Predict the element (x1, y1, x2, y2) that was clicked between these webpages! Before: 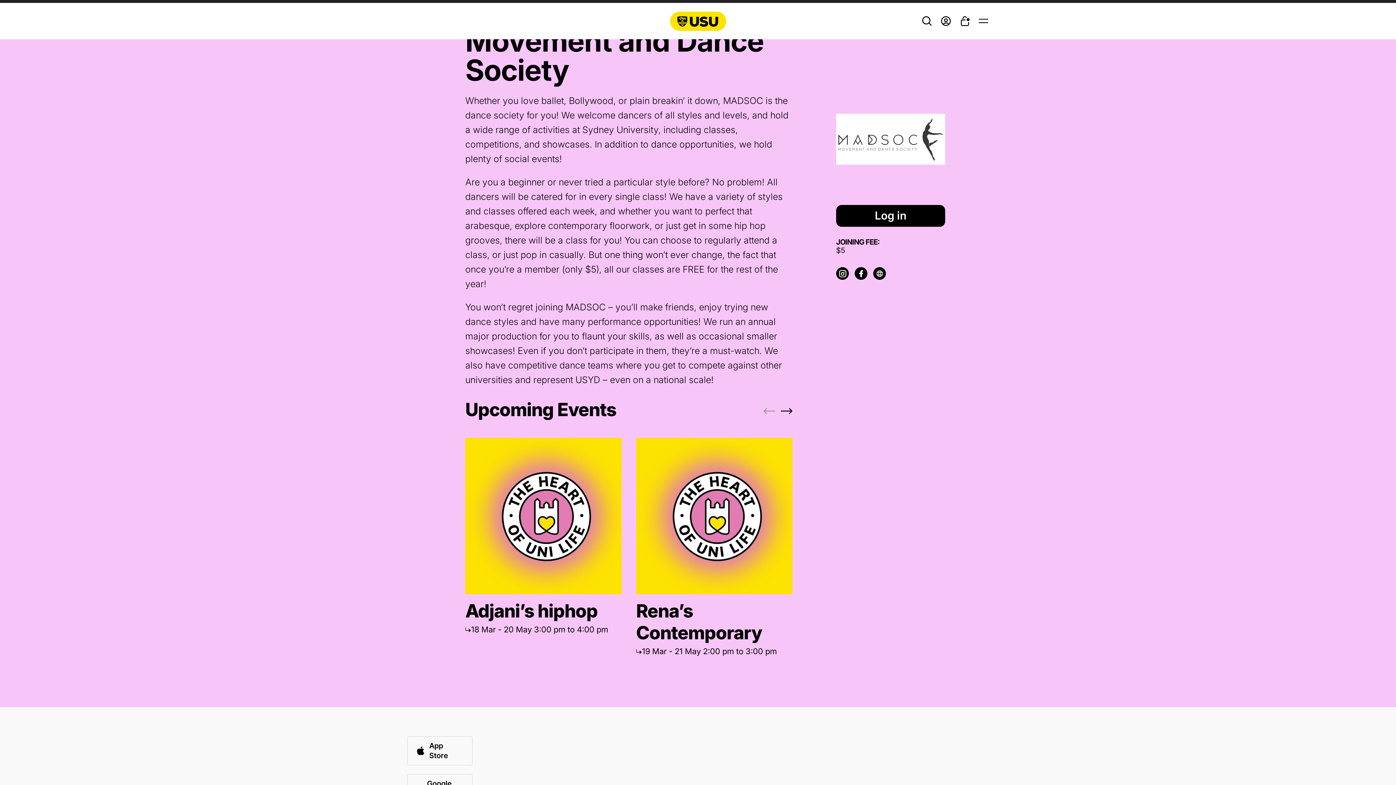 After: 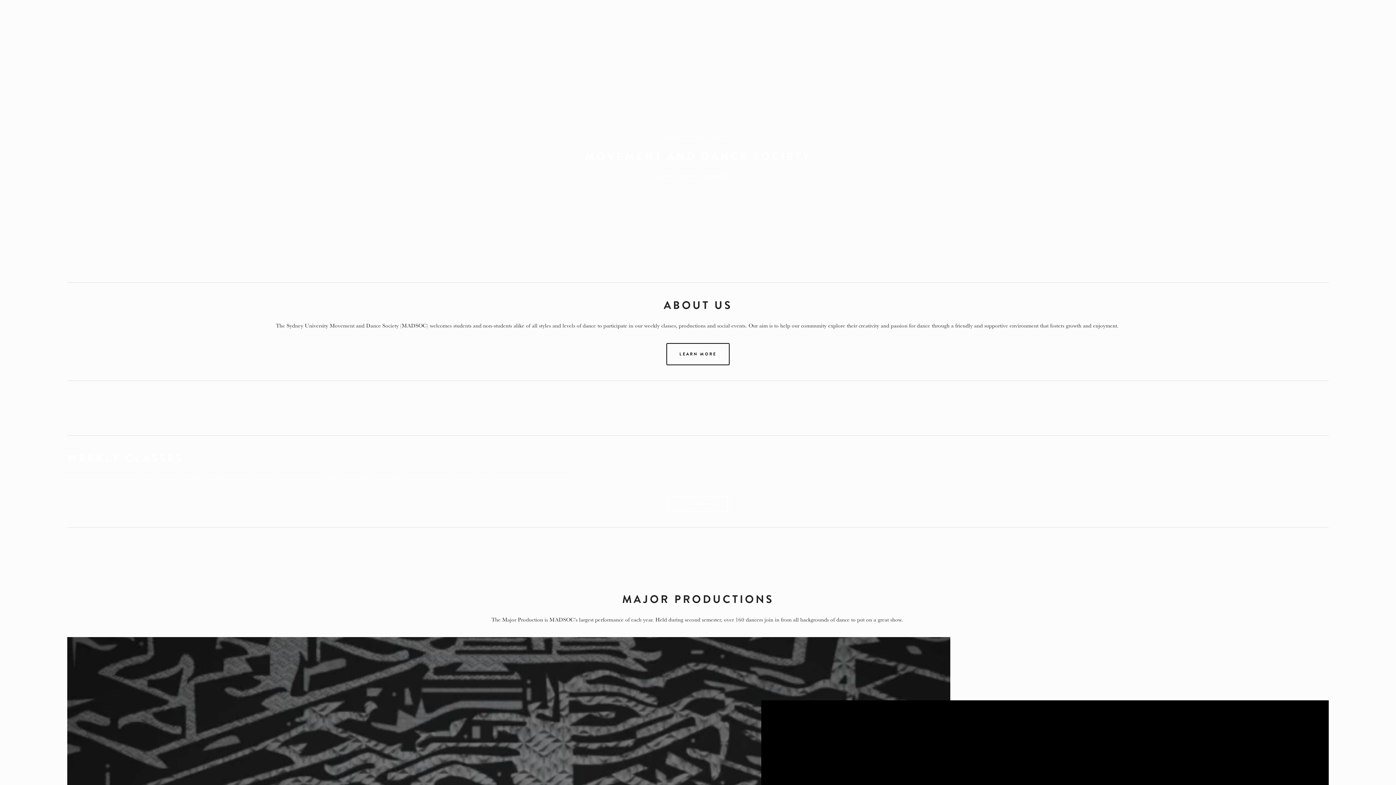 Action: bbox: (873, 267, 886, 280)